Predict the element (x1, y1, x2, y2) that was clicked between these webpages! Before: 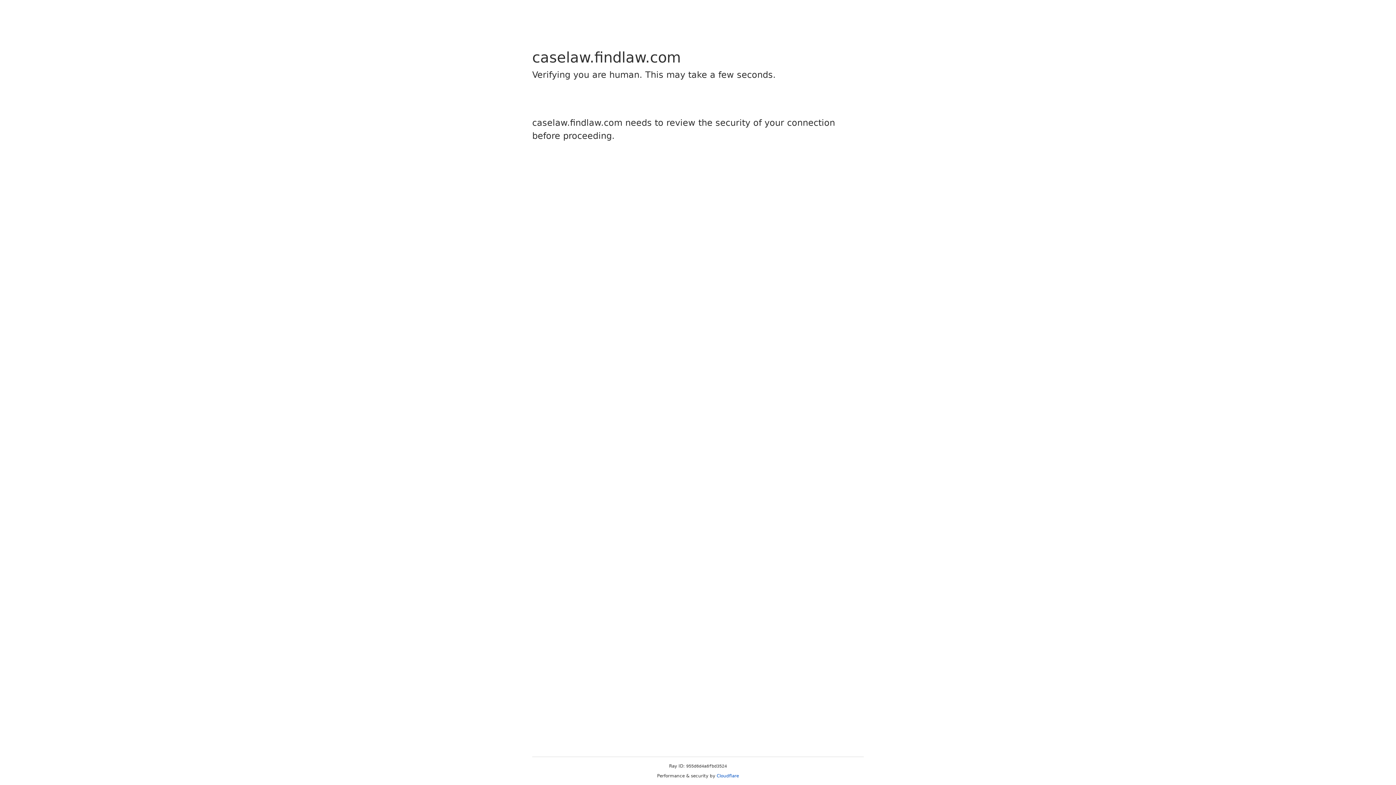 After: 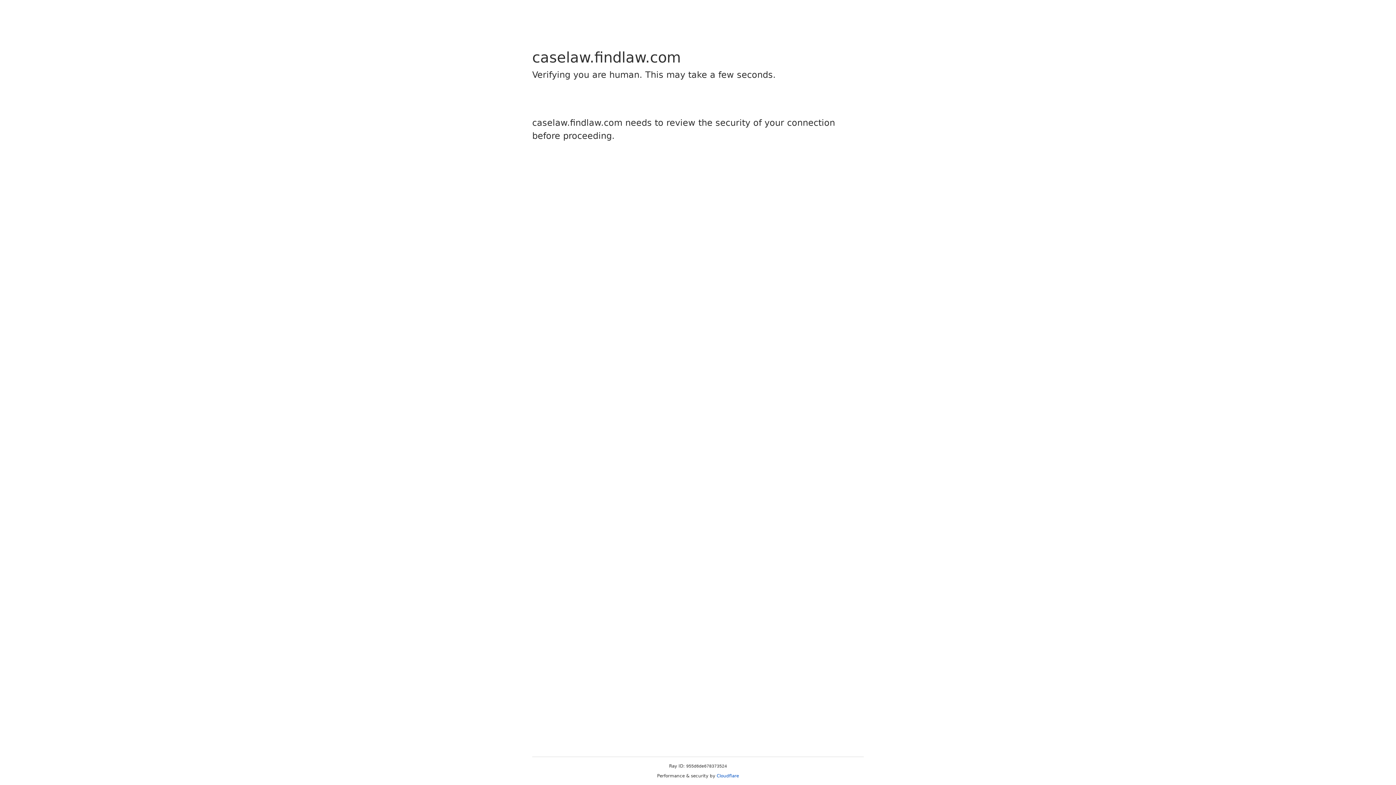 Action: label: Cloudflare bbox: (716, 773, 739, 778)